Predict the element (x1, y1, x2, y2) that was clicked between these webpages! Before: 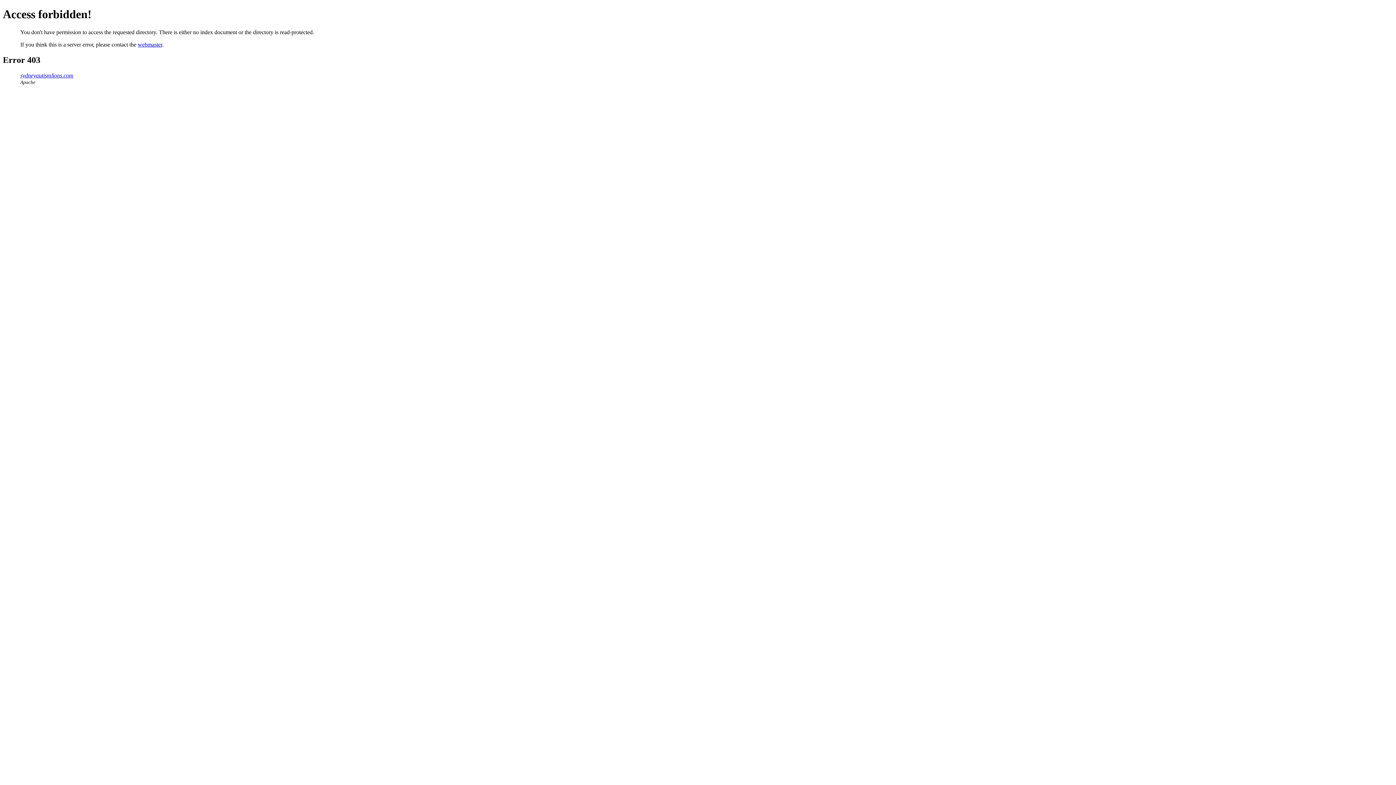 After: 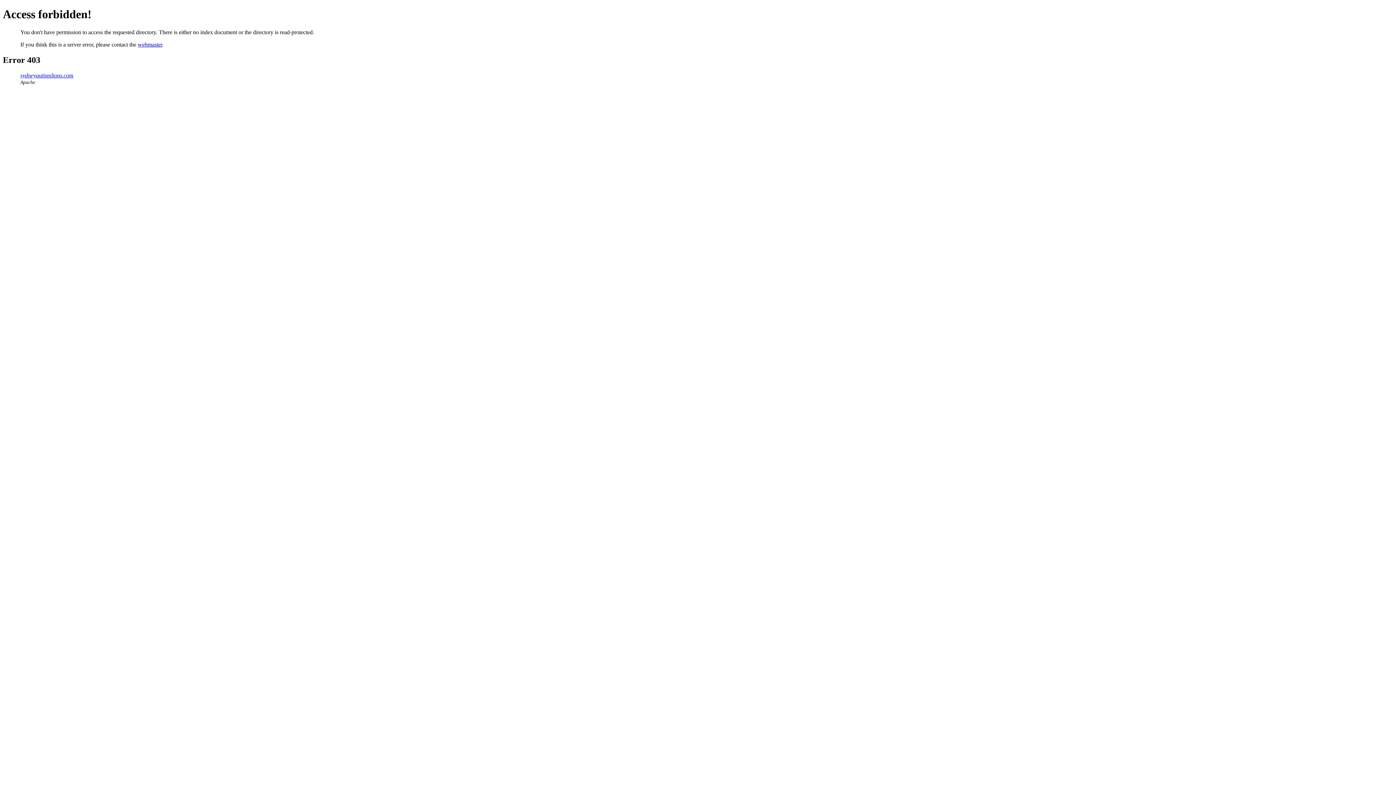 Action: bbox: (137, 41, 162, 47) label: webmaster